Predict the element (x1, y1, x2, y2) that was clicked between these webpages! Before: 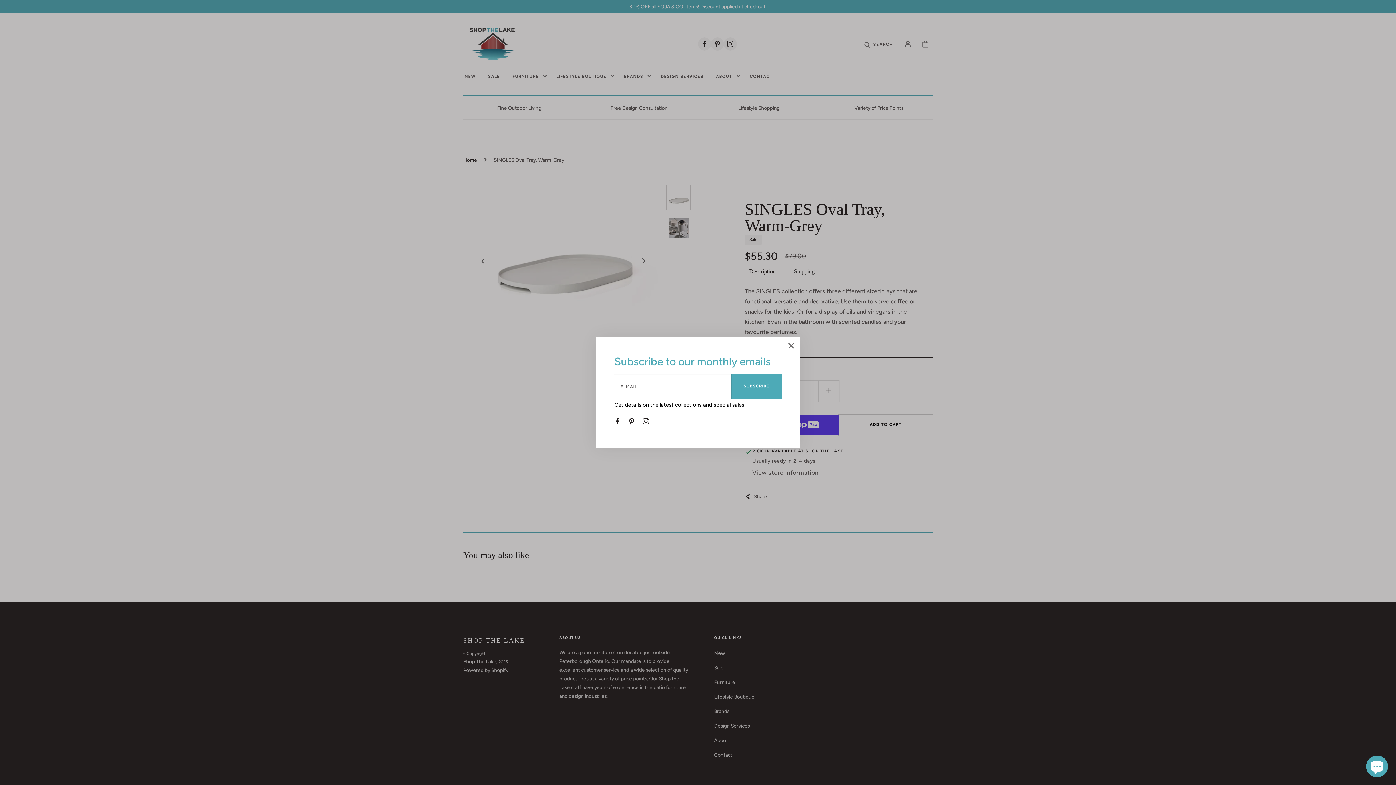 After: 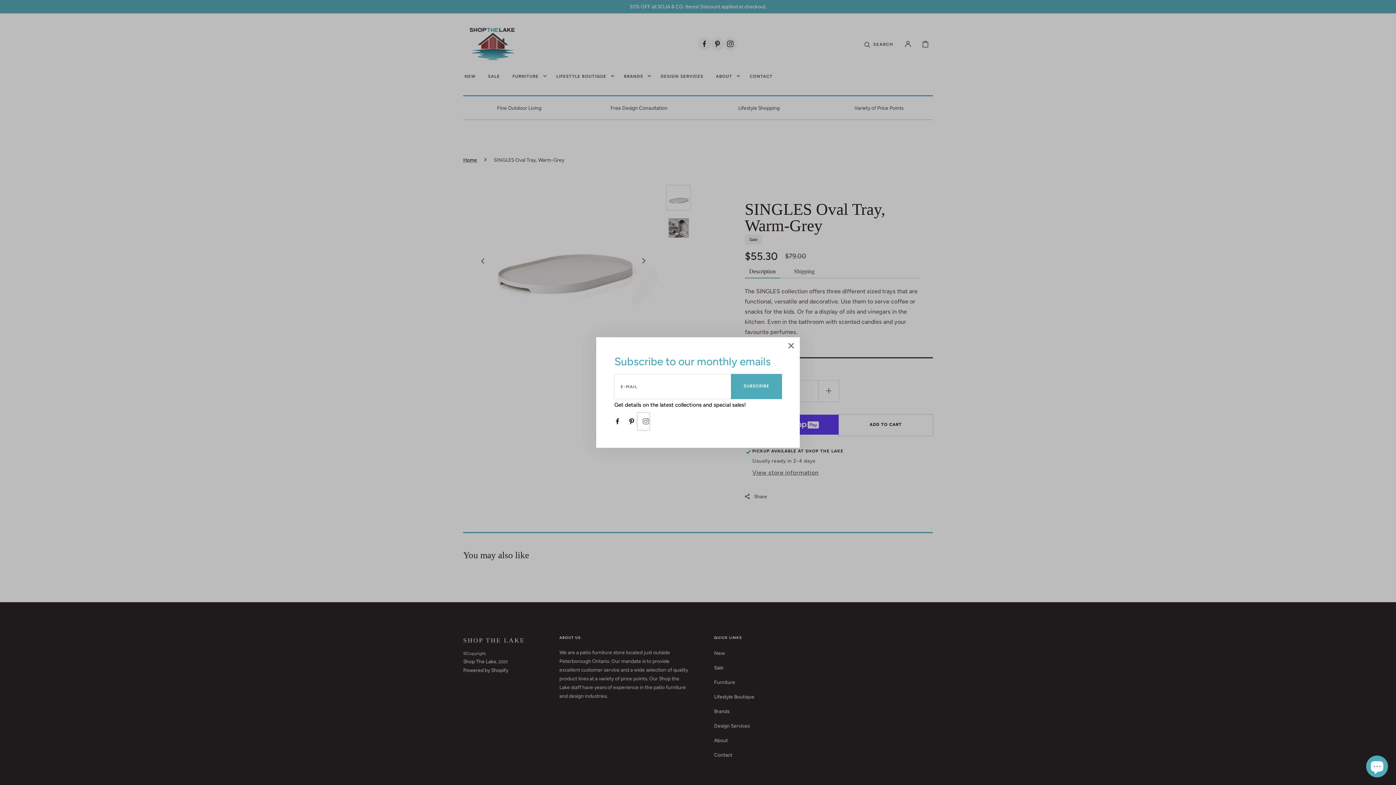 Action: bbox: (638, 413, 648, 429) label: Instagram